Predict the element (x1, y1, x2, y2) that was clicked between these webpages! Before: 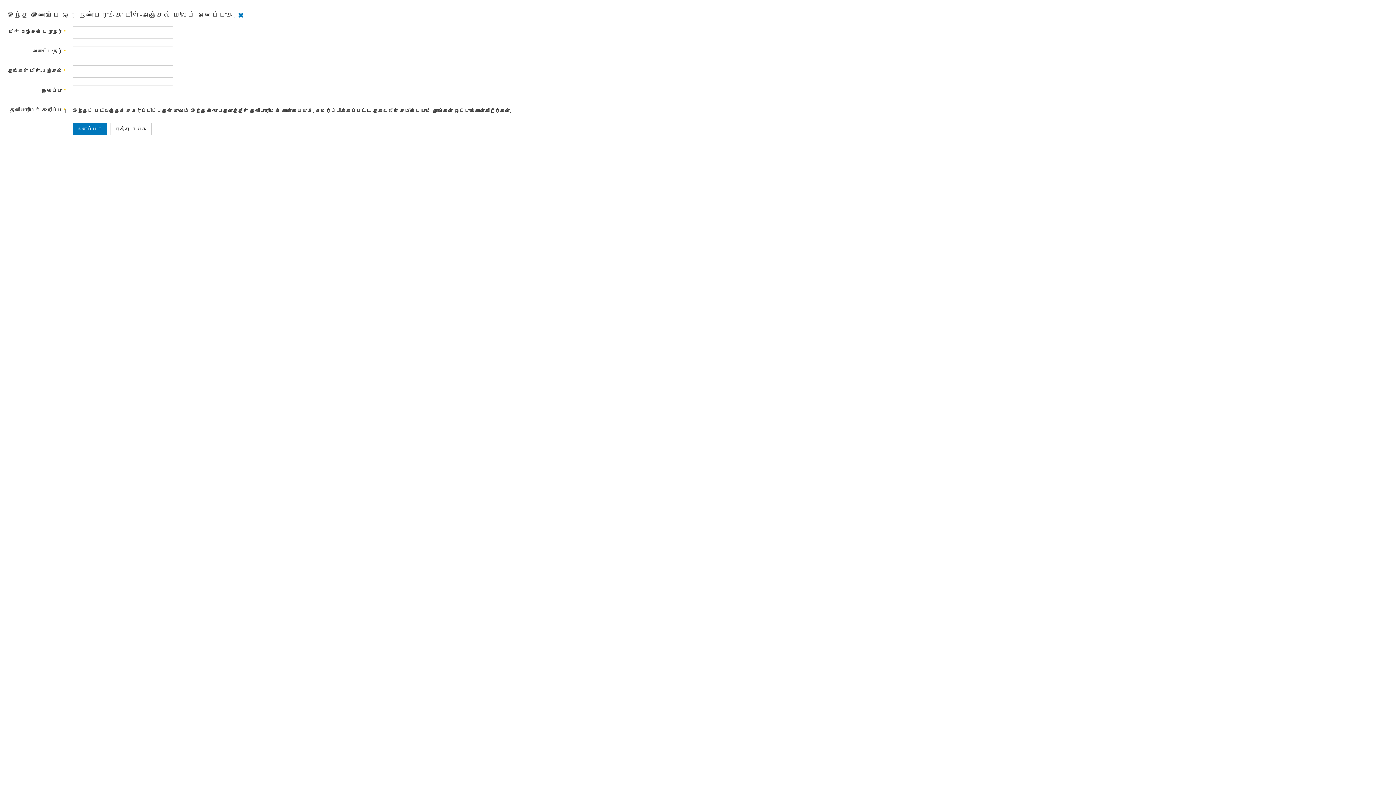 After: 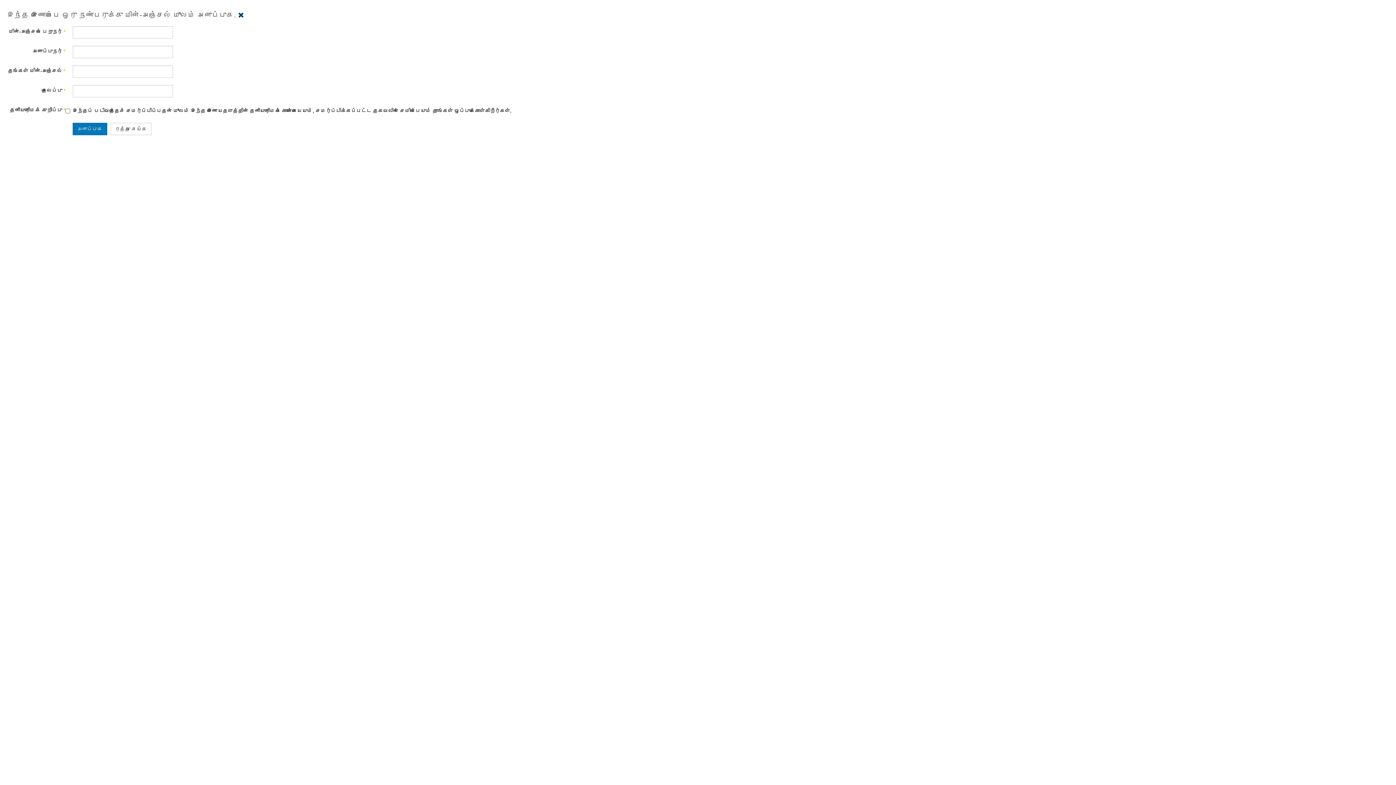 Action: bbox: (238, 10, 244, 18)